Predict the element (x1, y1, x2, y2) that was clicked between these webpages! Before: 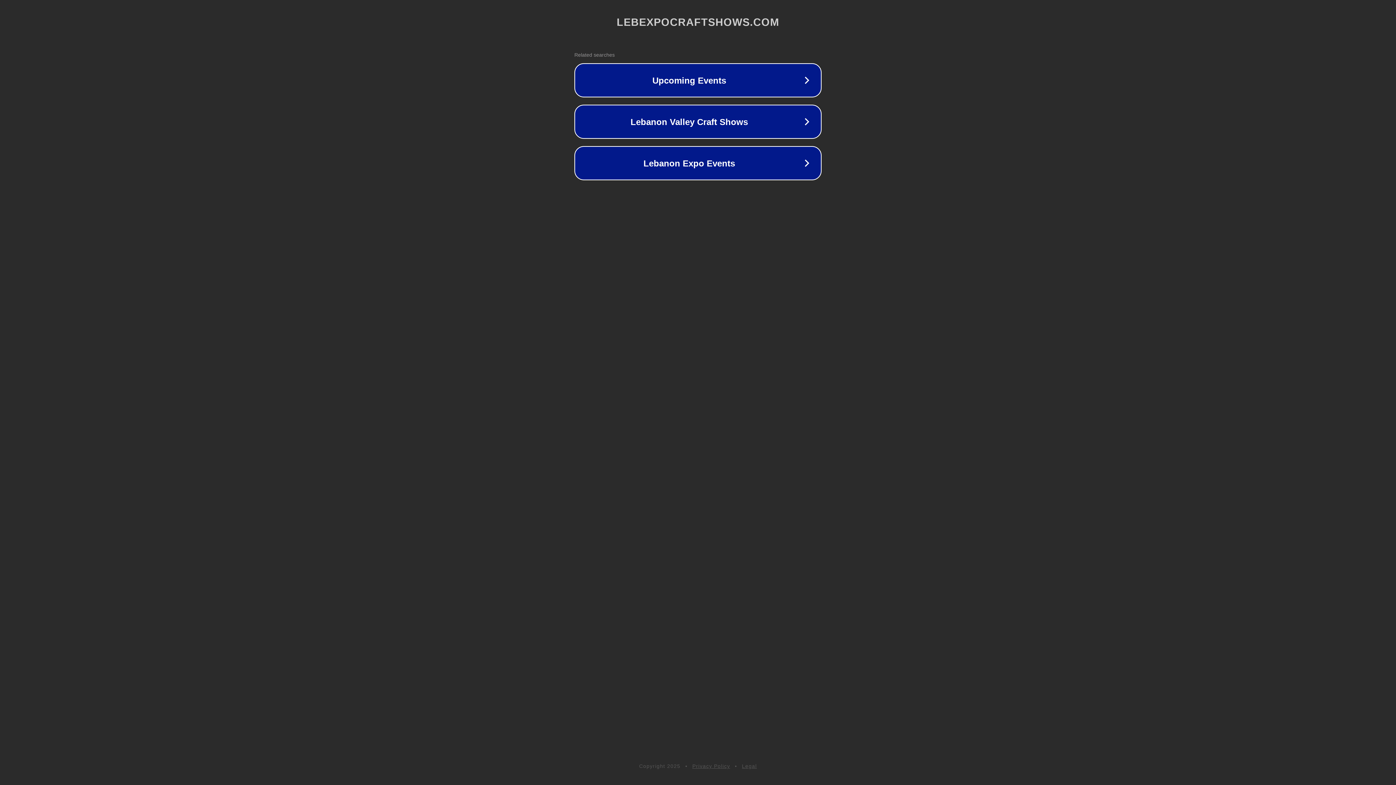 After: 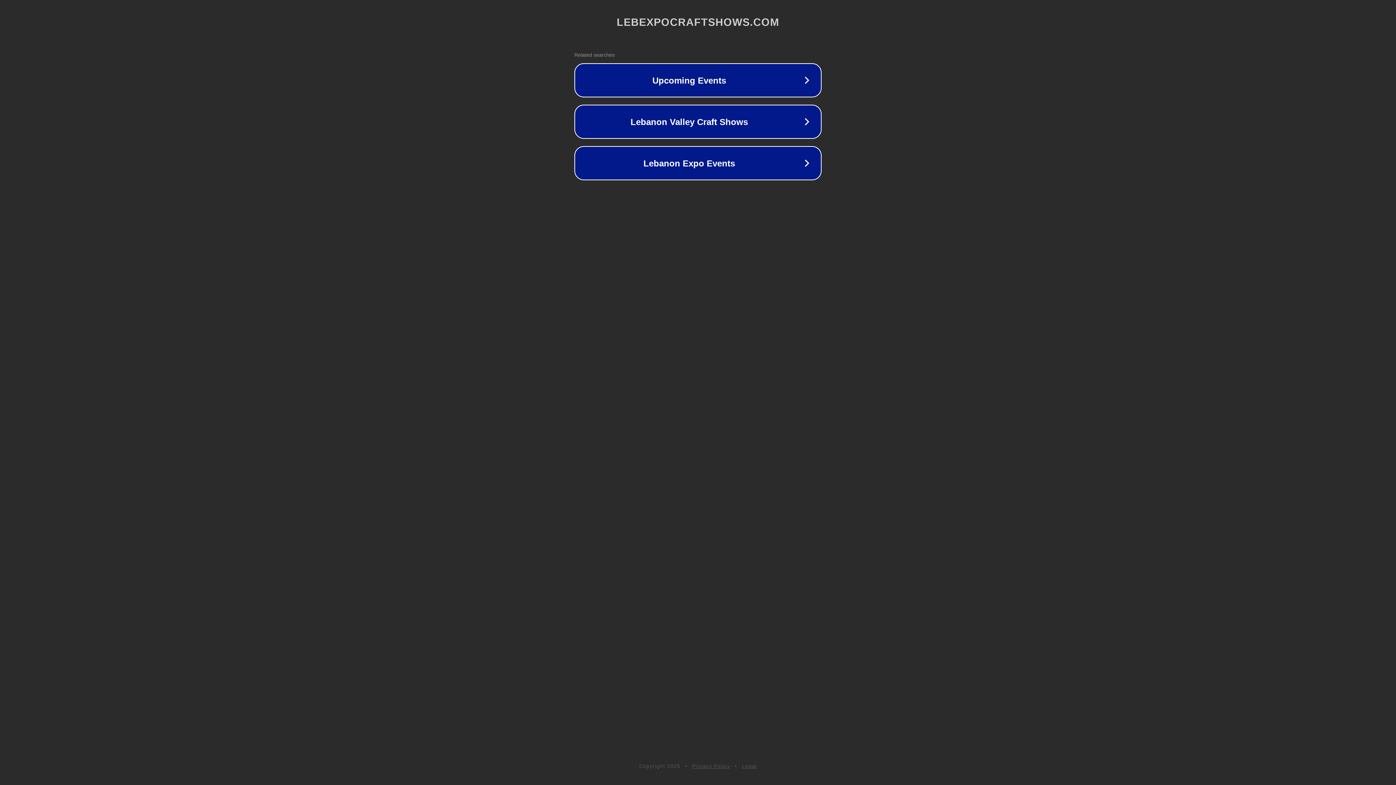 Action: bbox: (692, 763, 730, 769) label: Privacy Policy